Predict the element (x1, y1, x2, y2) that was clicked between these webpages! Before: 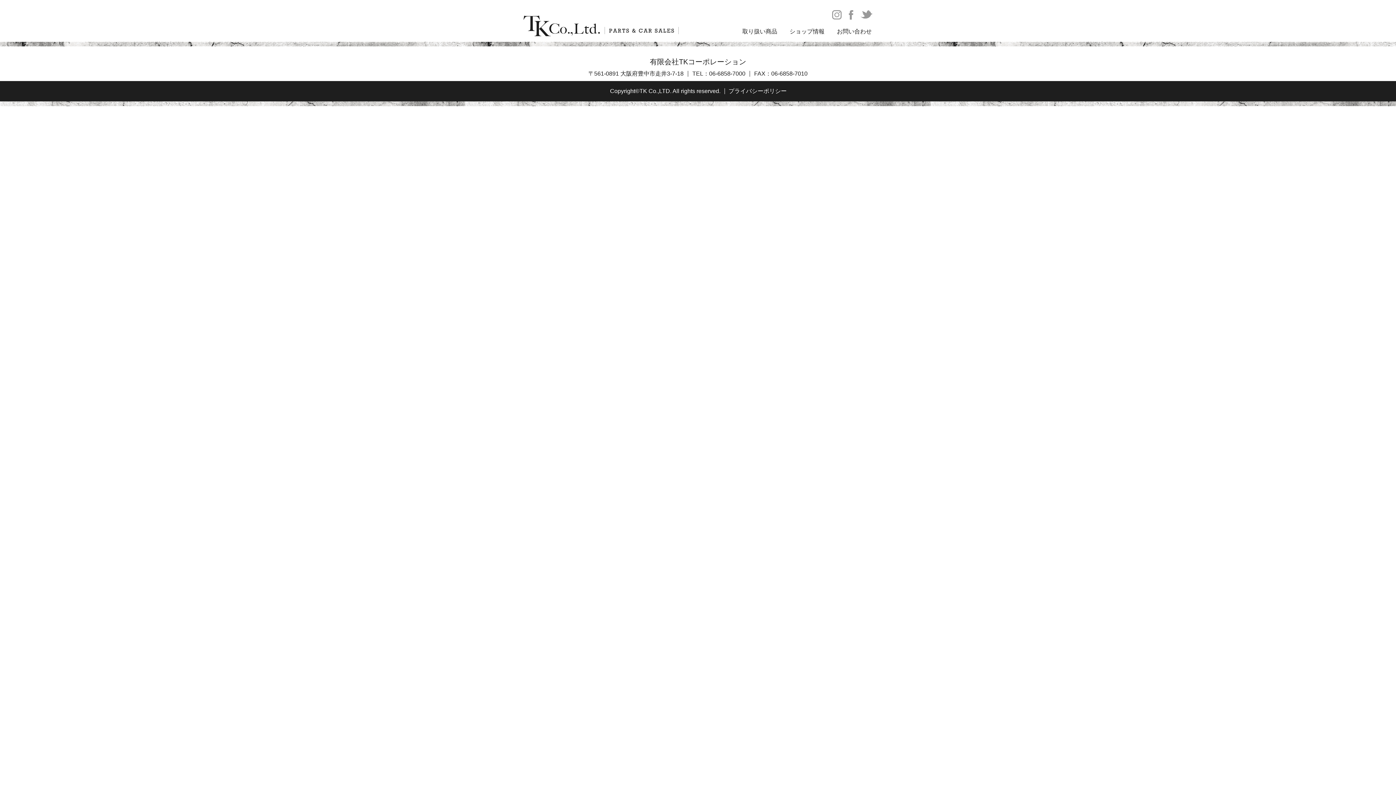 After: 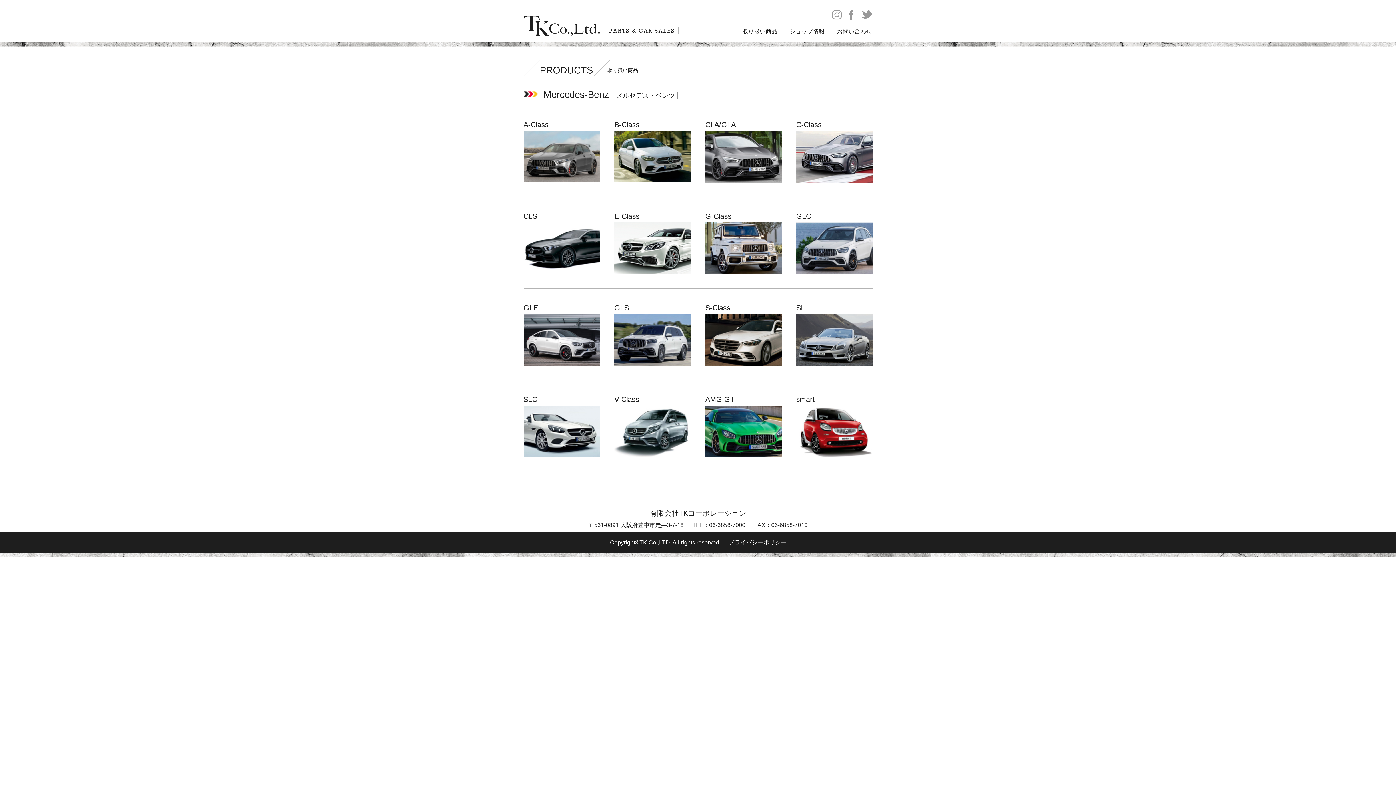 Action: bbox: (740, 27, 780, 35) label: 取り扱い商品